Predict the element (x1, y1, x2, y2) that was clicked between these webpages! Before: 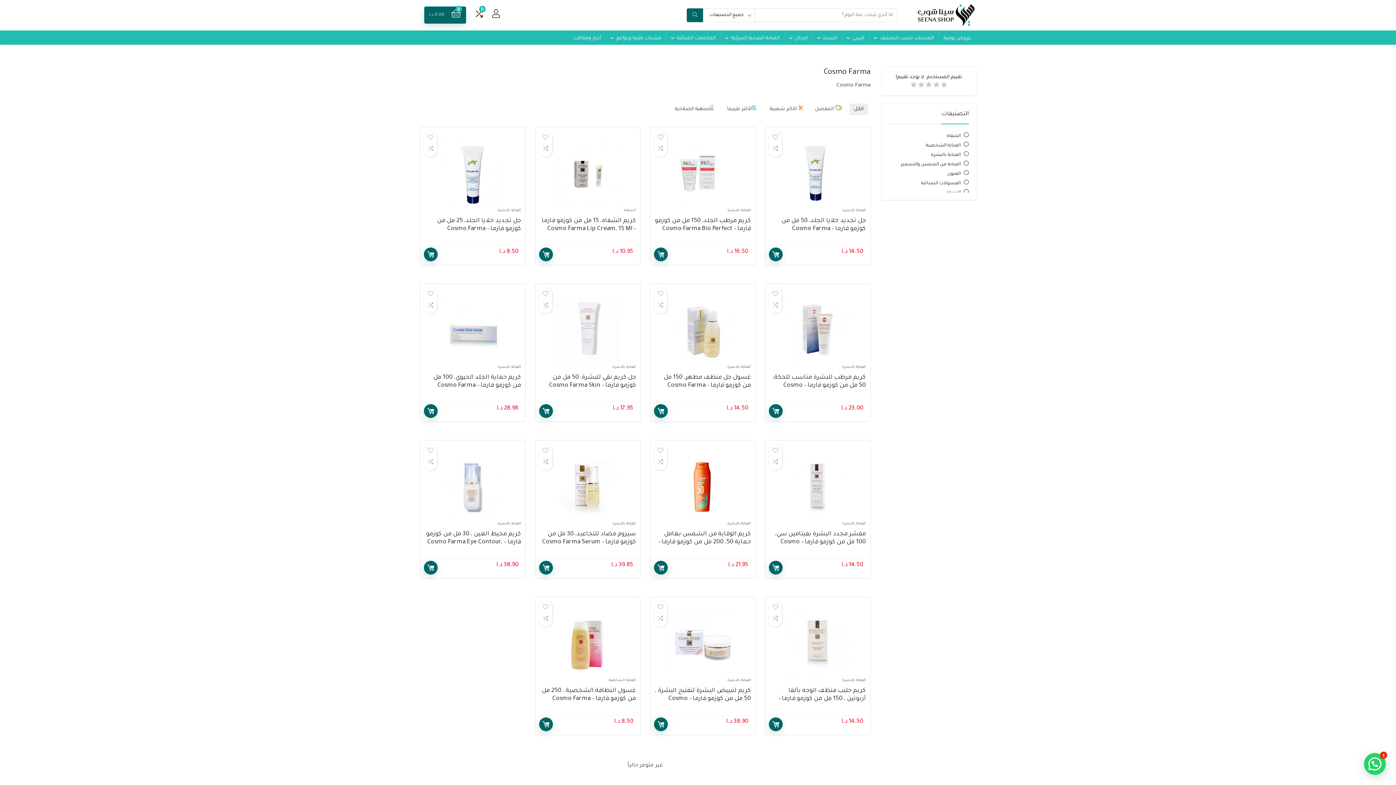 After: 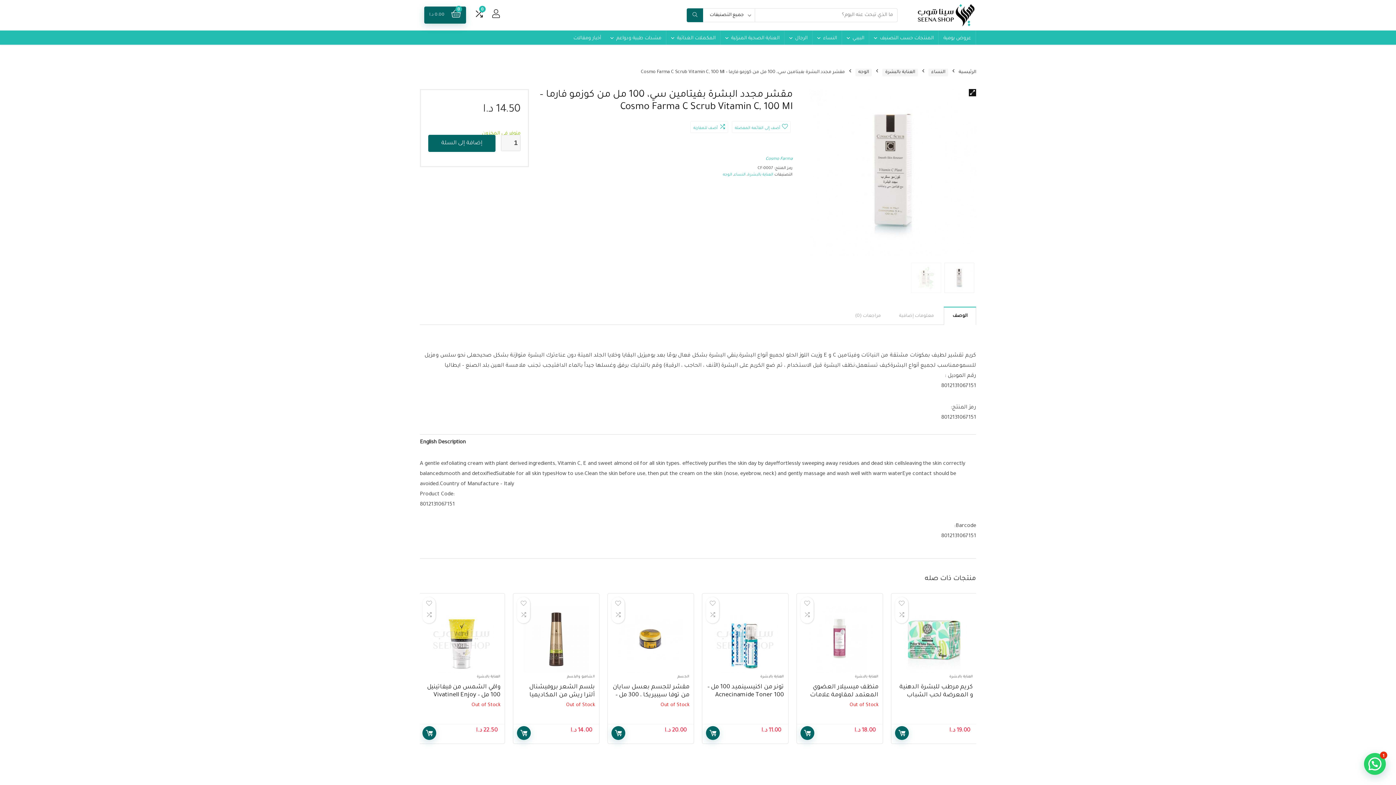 Action: bbox: (769, 454, 866, 519)